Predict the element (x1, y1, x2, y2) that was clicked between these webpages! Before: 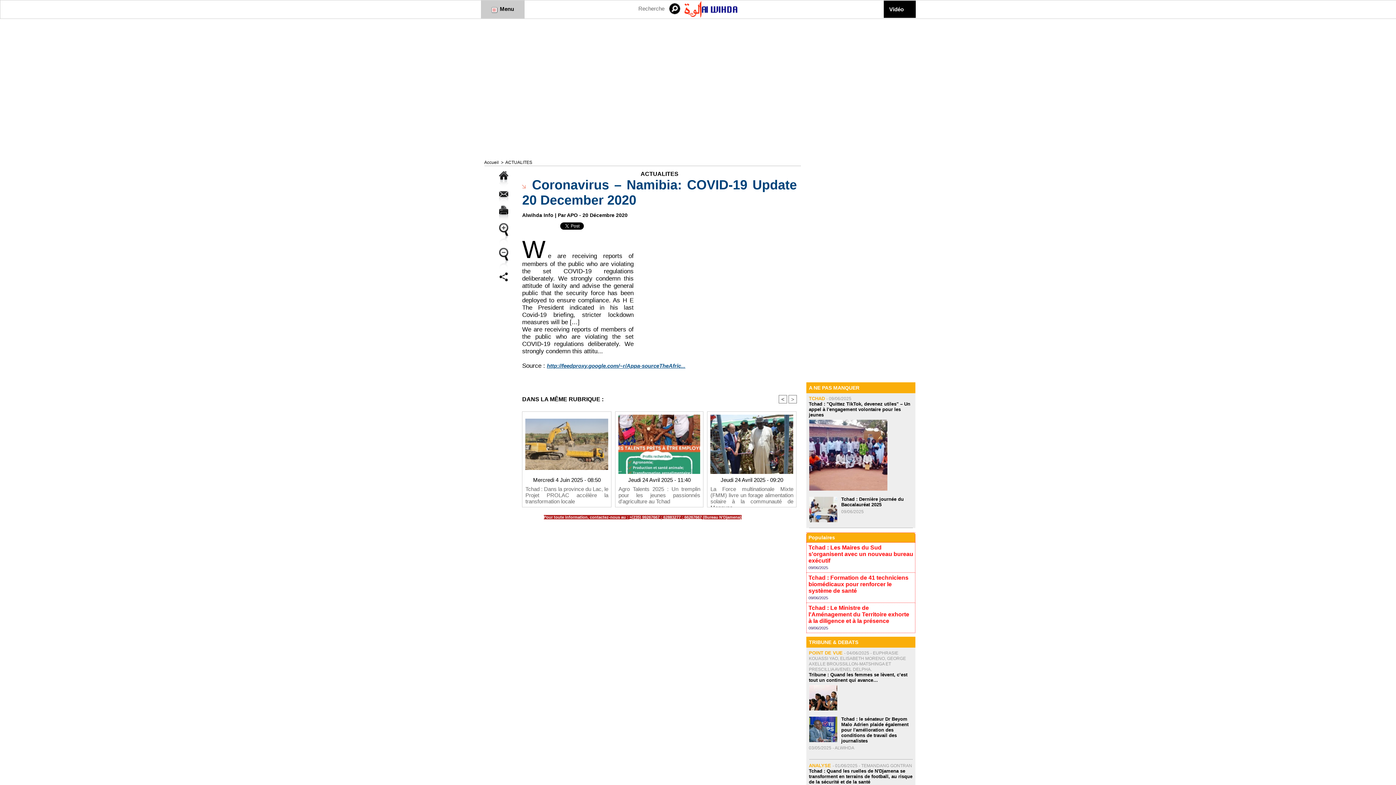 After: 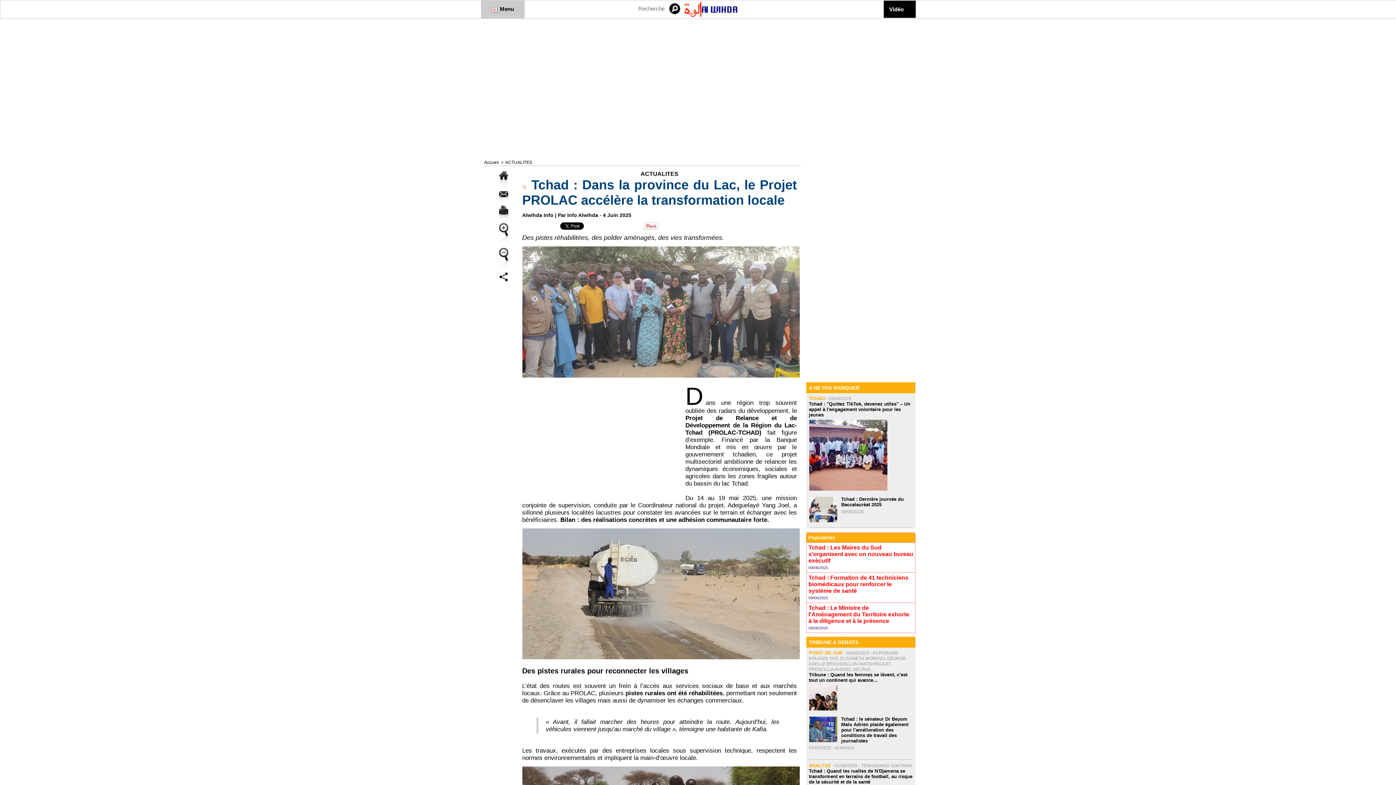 Action: label: Tchad : Dans la province du Lac, le Projet PROLAC accélère la transformation locale bbox: (525, 486, 608, 504)